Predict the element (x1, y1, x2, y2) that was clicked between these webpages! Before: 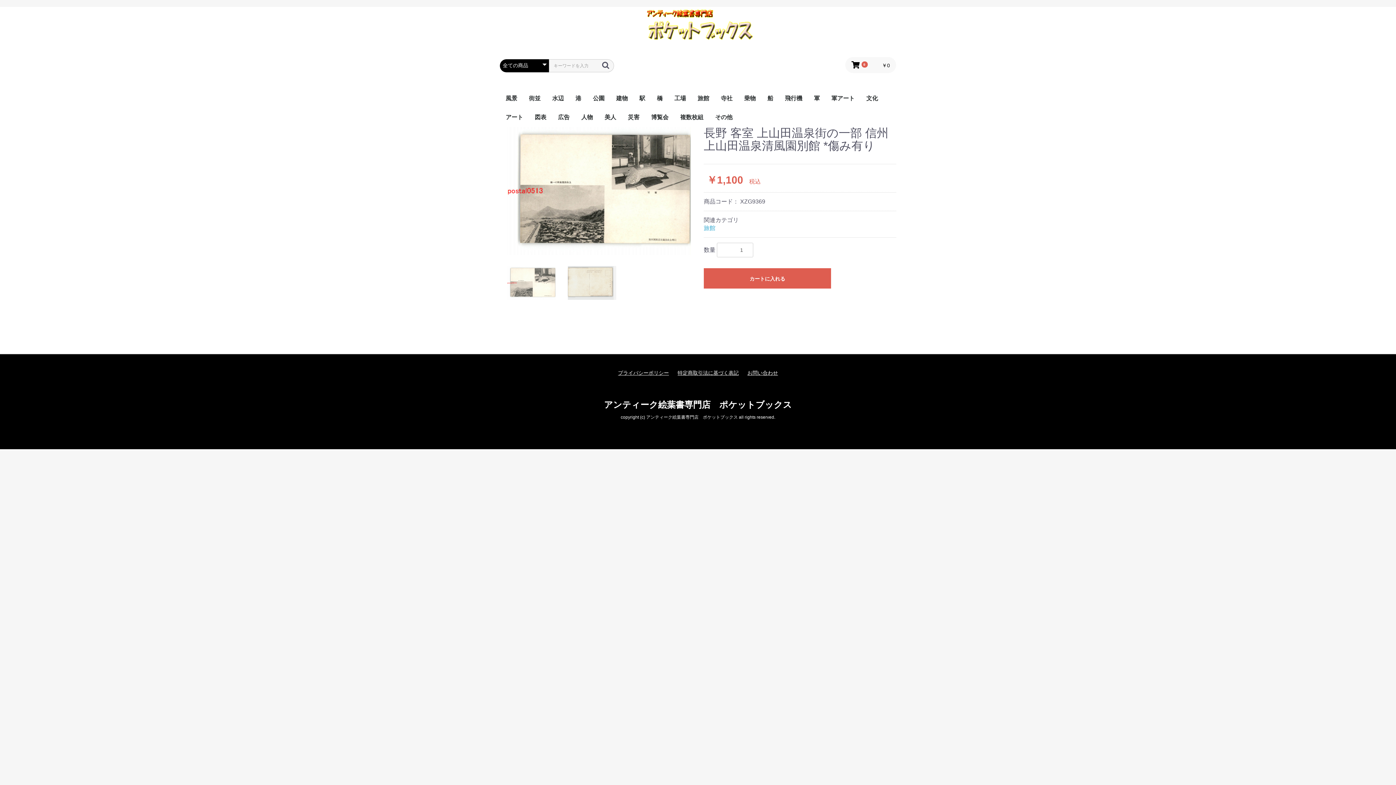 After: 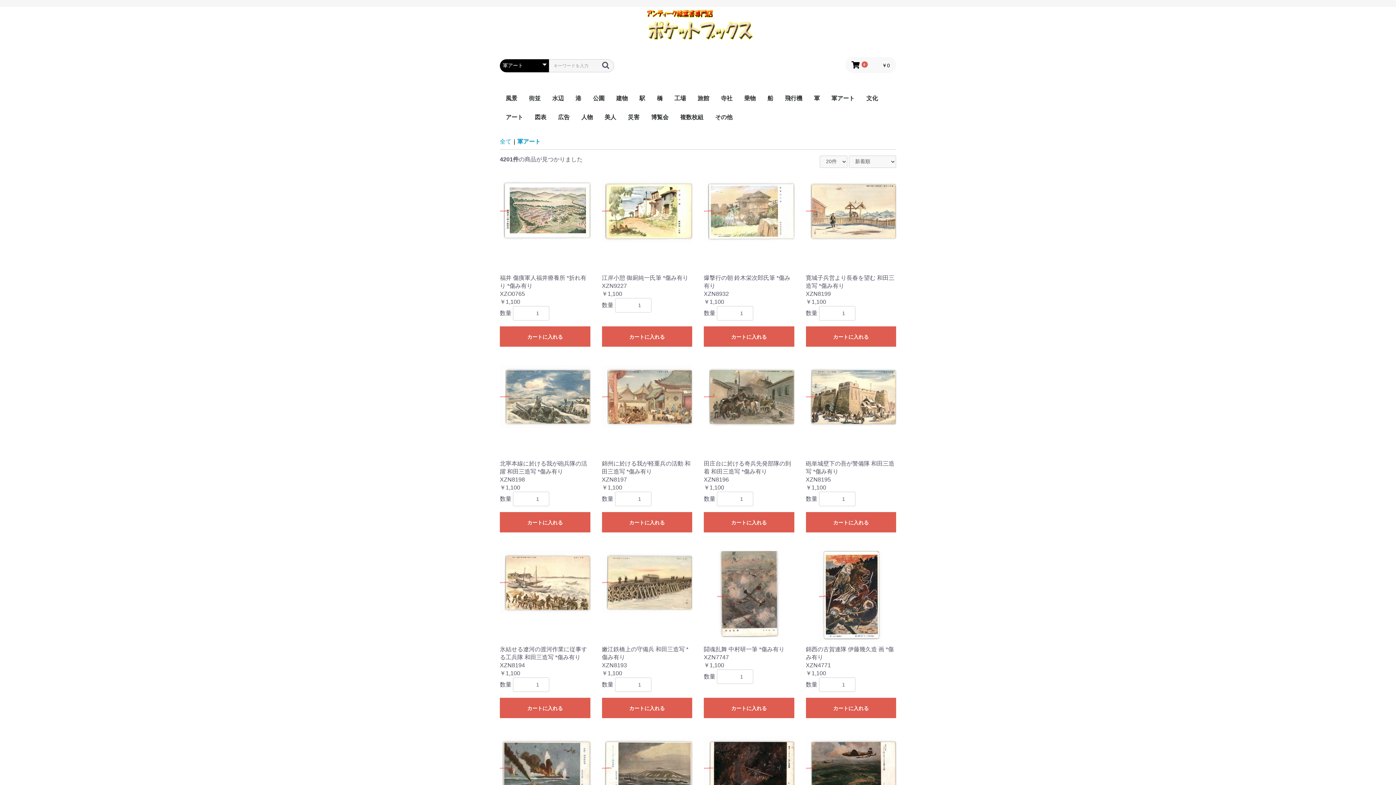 Action: label: 軍アート bbox: (825, 88, 860, 107)